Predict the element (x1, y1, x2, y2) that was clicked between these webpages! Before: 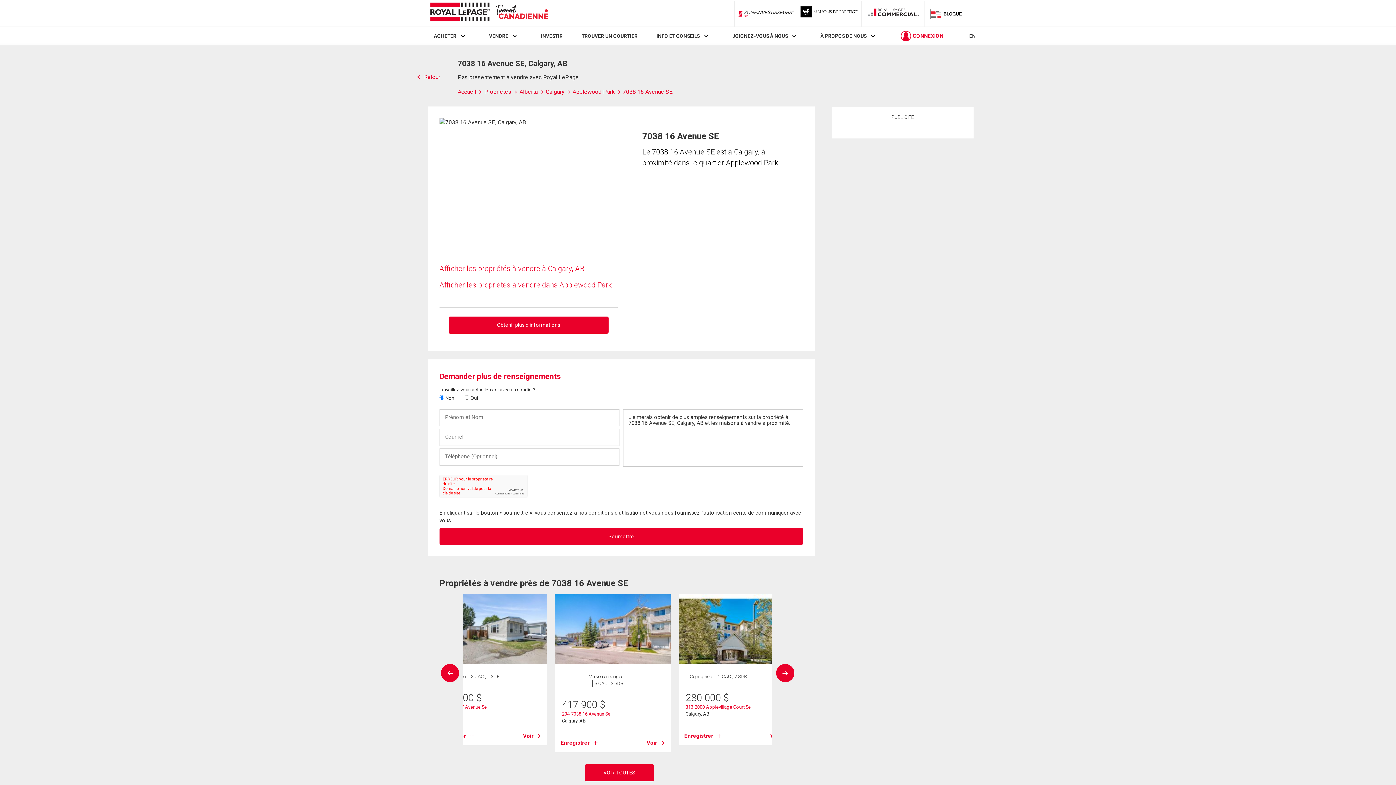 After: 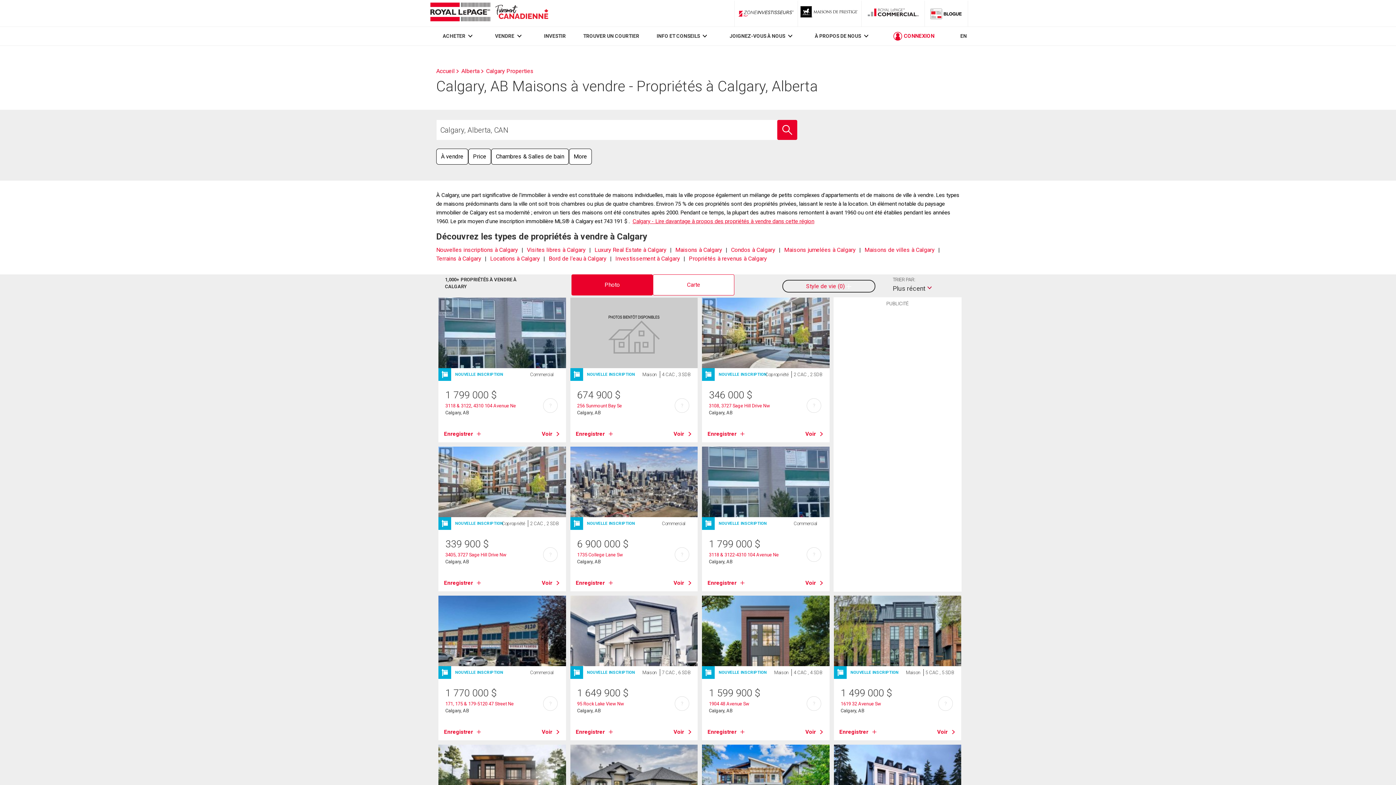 Action: label: Afficher les propriétés à vendre à Calgary, AB bbox: (439, 264, 584, 273)